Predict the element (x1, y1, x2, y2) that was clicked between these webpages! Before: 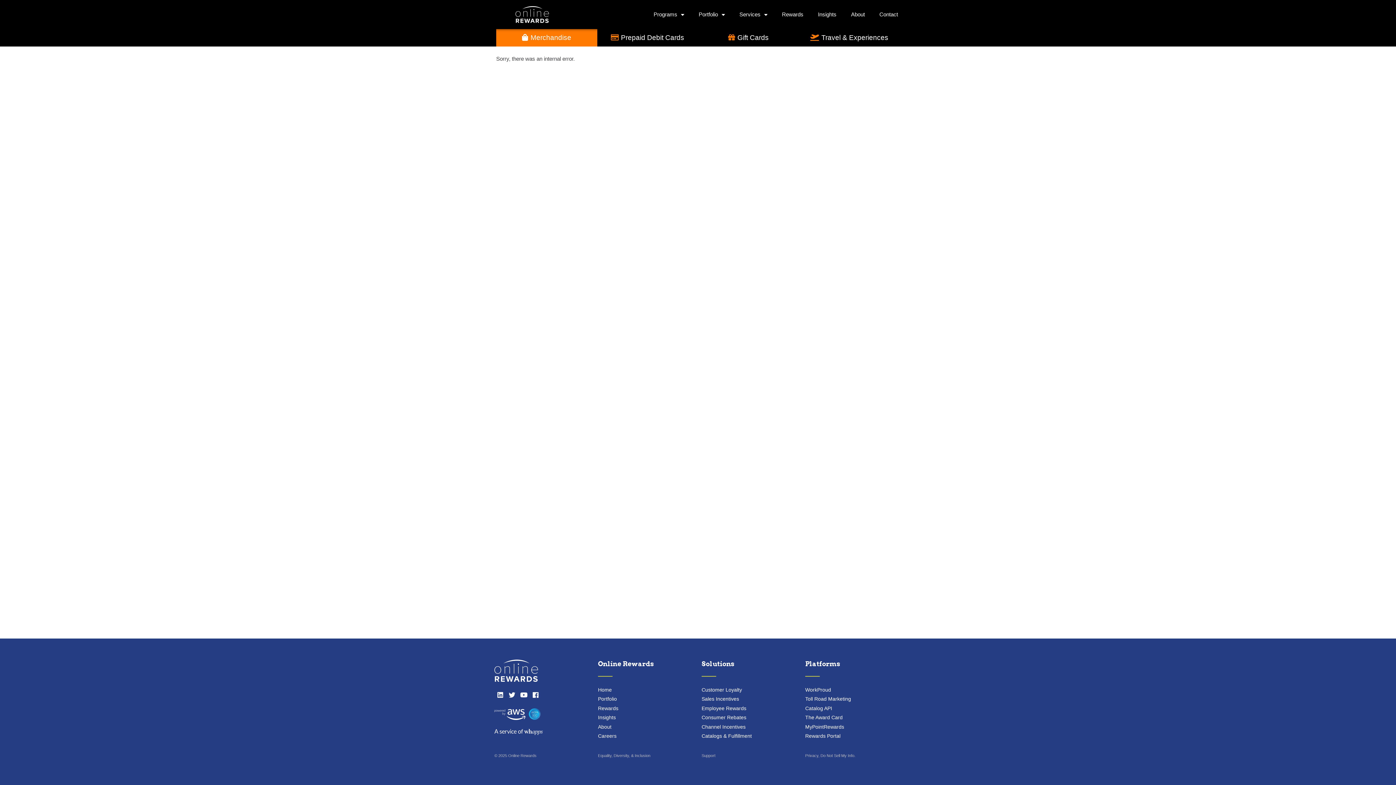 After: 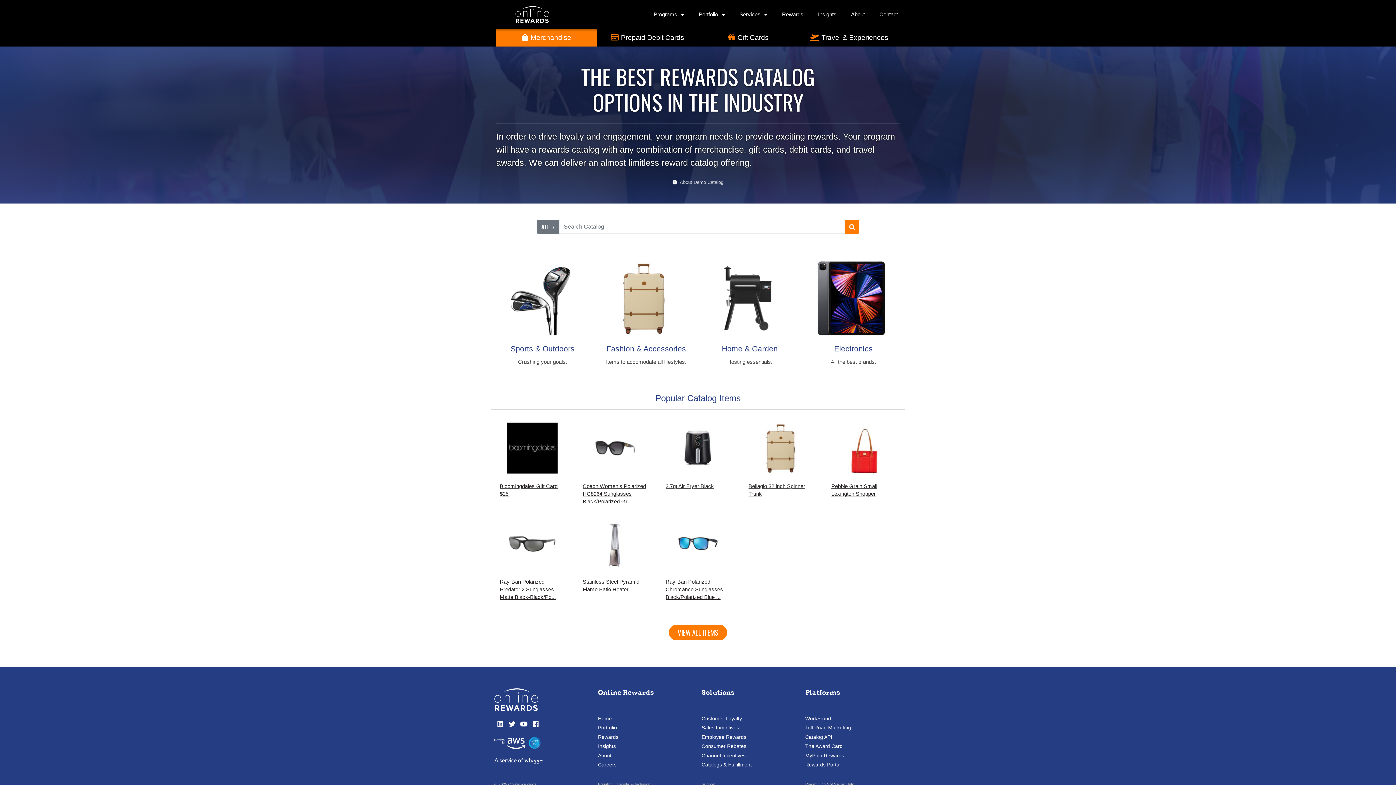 Action: bbox: (701, 723, 798, 731) label: Channel Incentives